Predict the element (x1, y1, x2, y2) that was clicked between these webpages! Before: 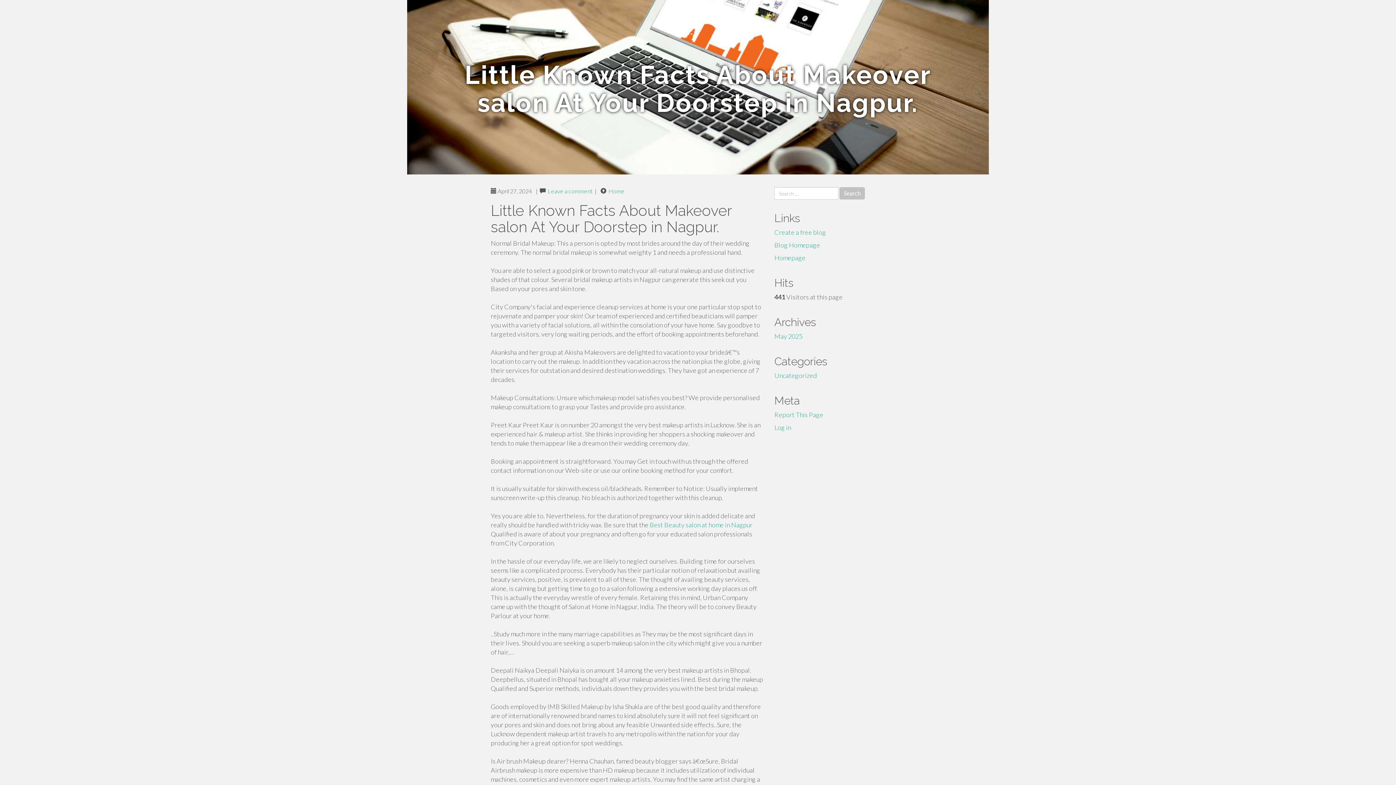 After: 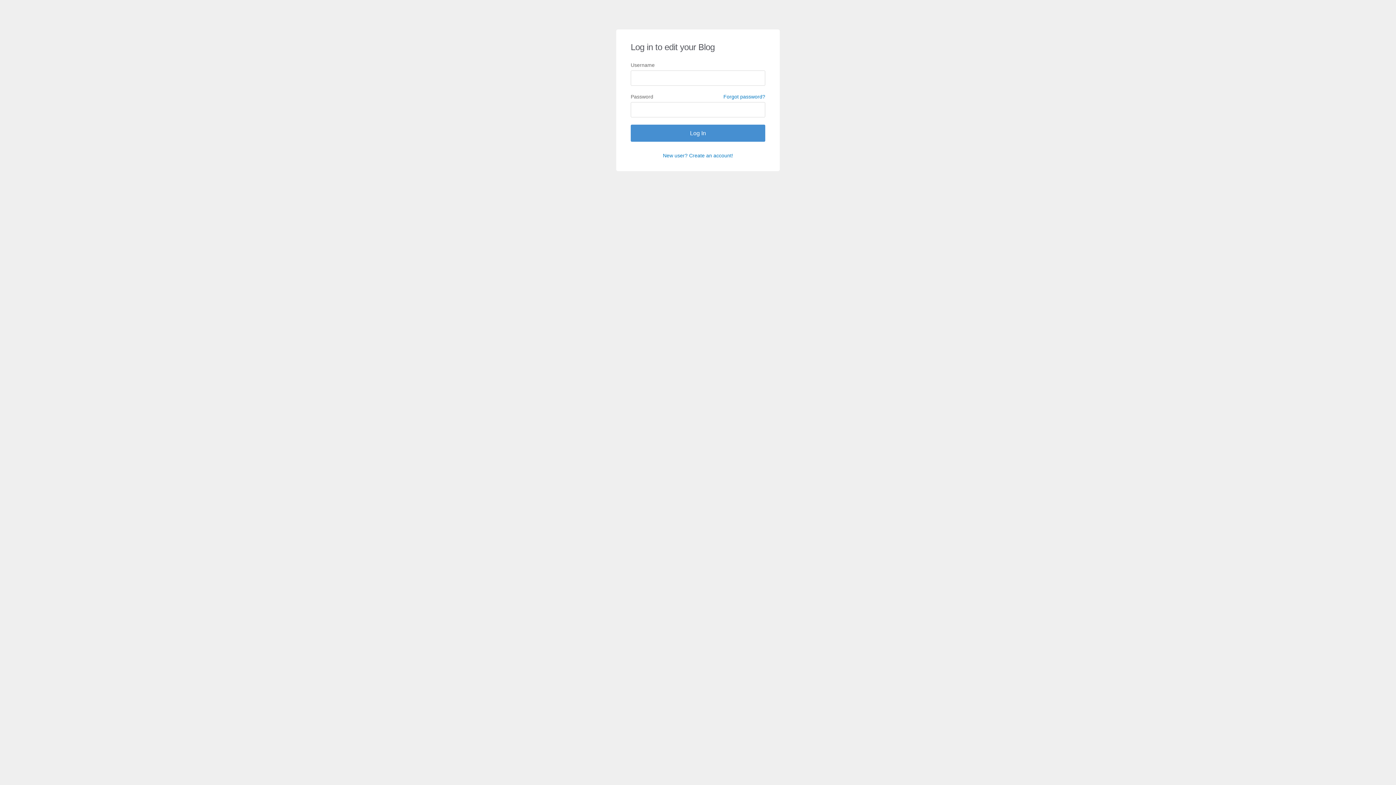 Action: label: Log in bbox: (774, 423, 791, 431)